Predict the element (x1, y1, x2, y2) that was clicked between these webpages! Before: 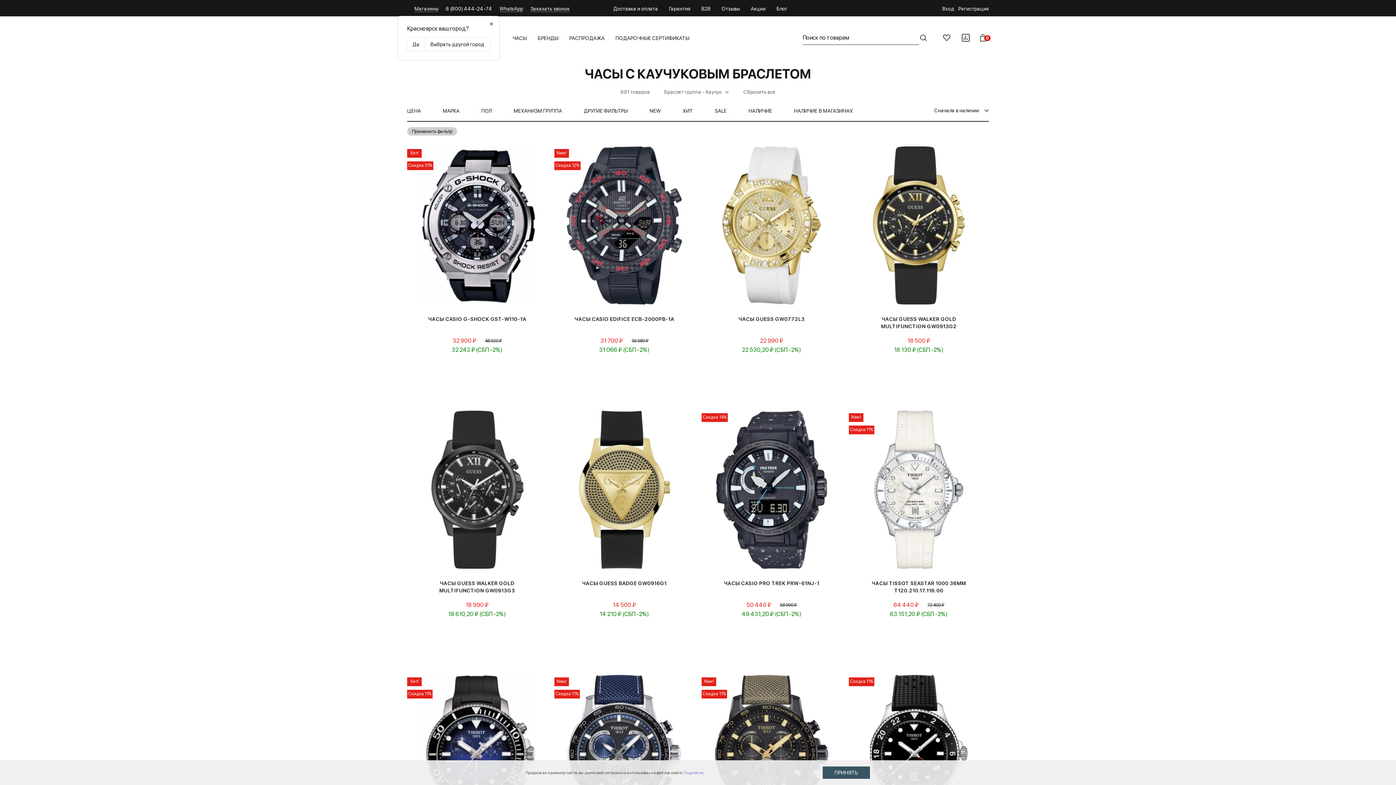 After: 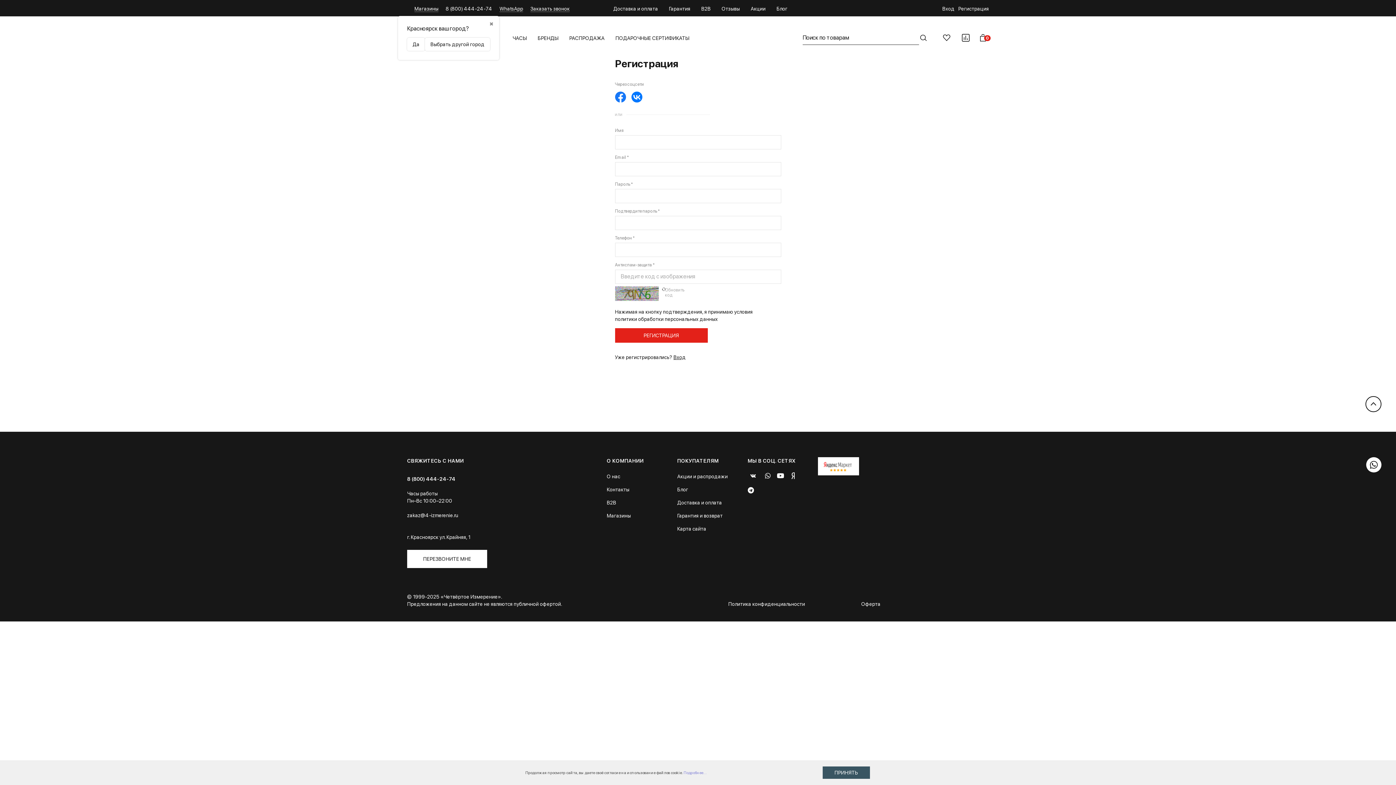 Action: bbox: (958, 5, 989, 12) label: Регистрация